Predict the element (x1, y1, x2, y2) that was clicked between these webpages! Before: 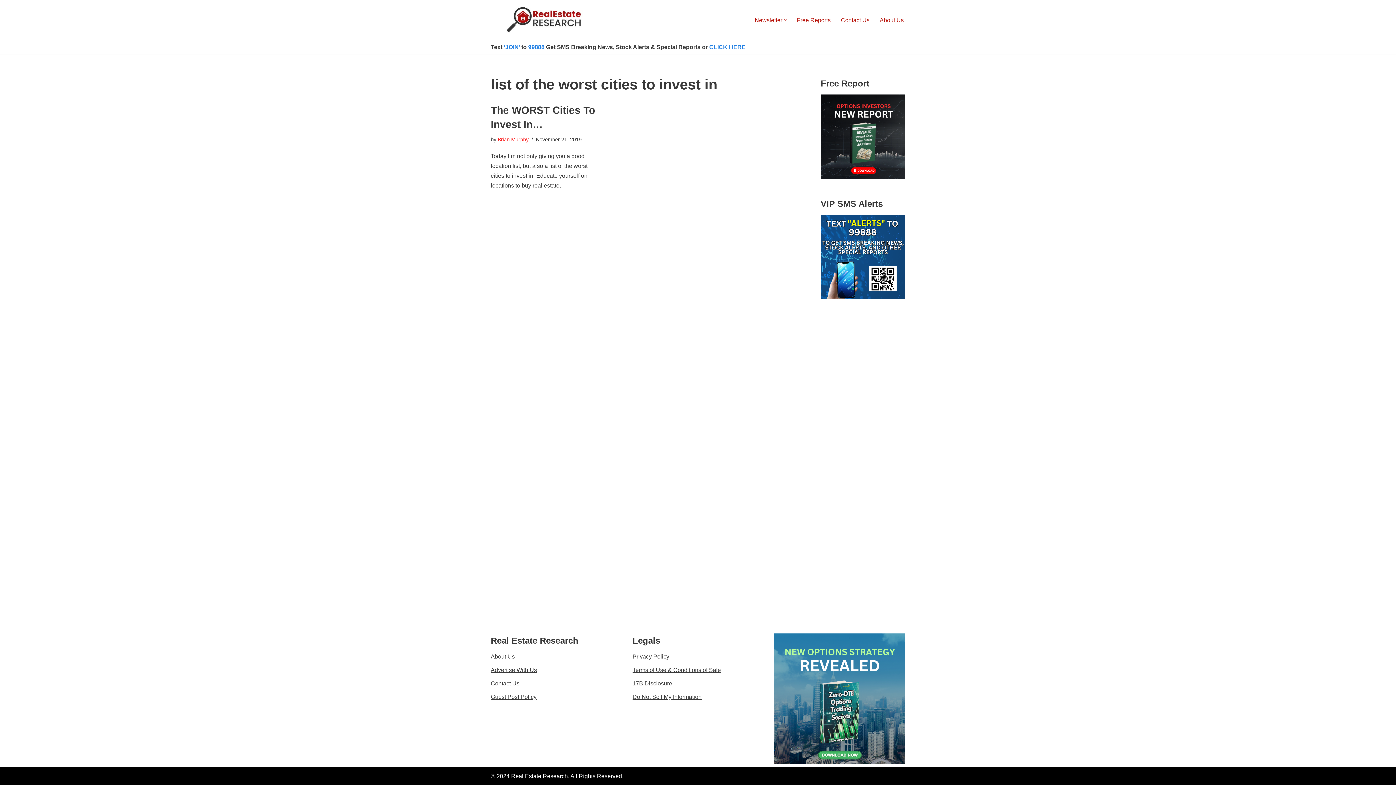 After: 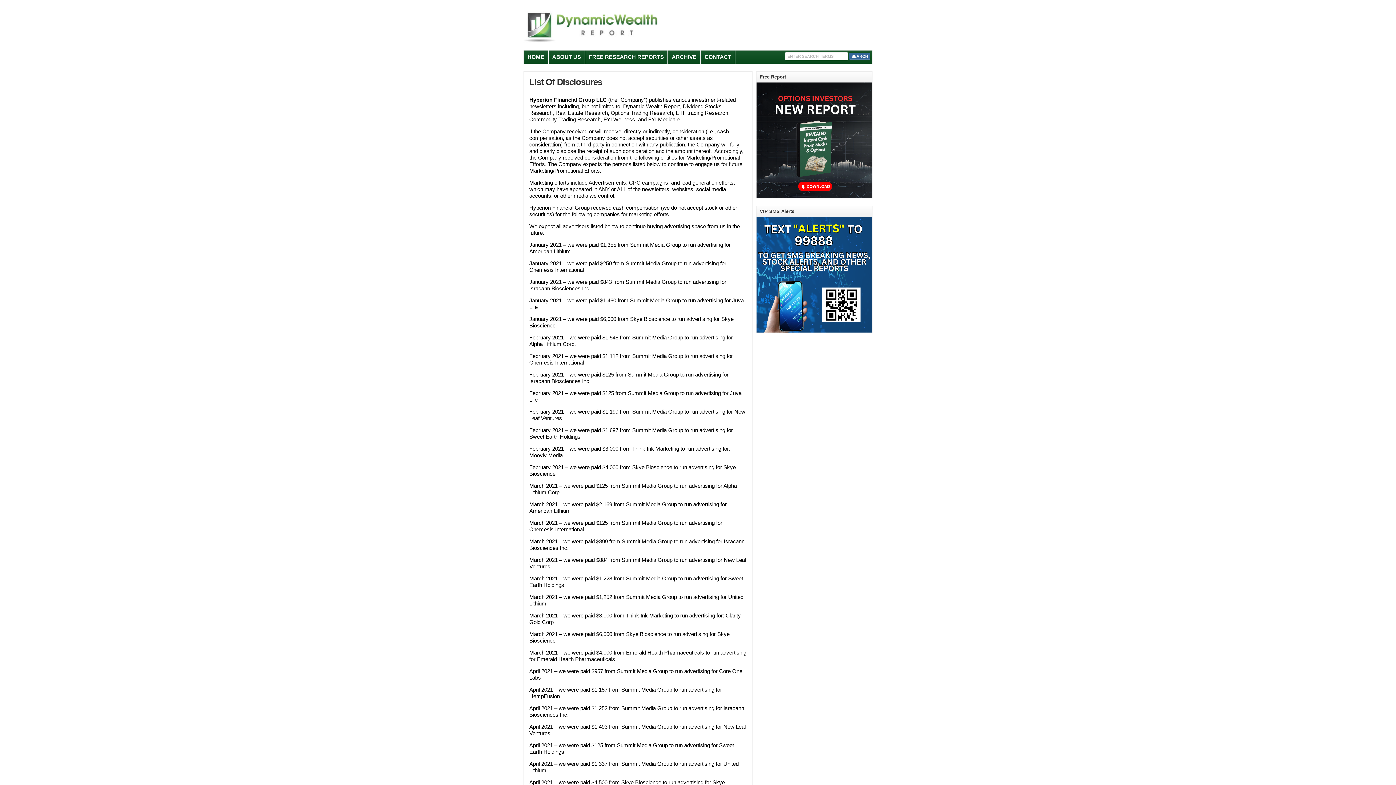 Action: bbox: (632, 680, 672, 686) label: 17B Disclosure